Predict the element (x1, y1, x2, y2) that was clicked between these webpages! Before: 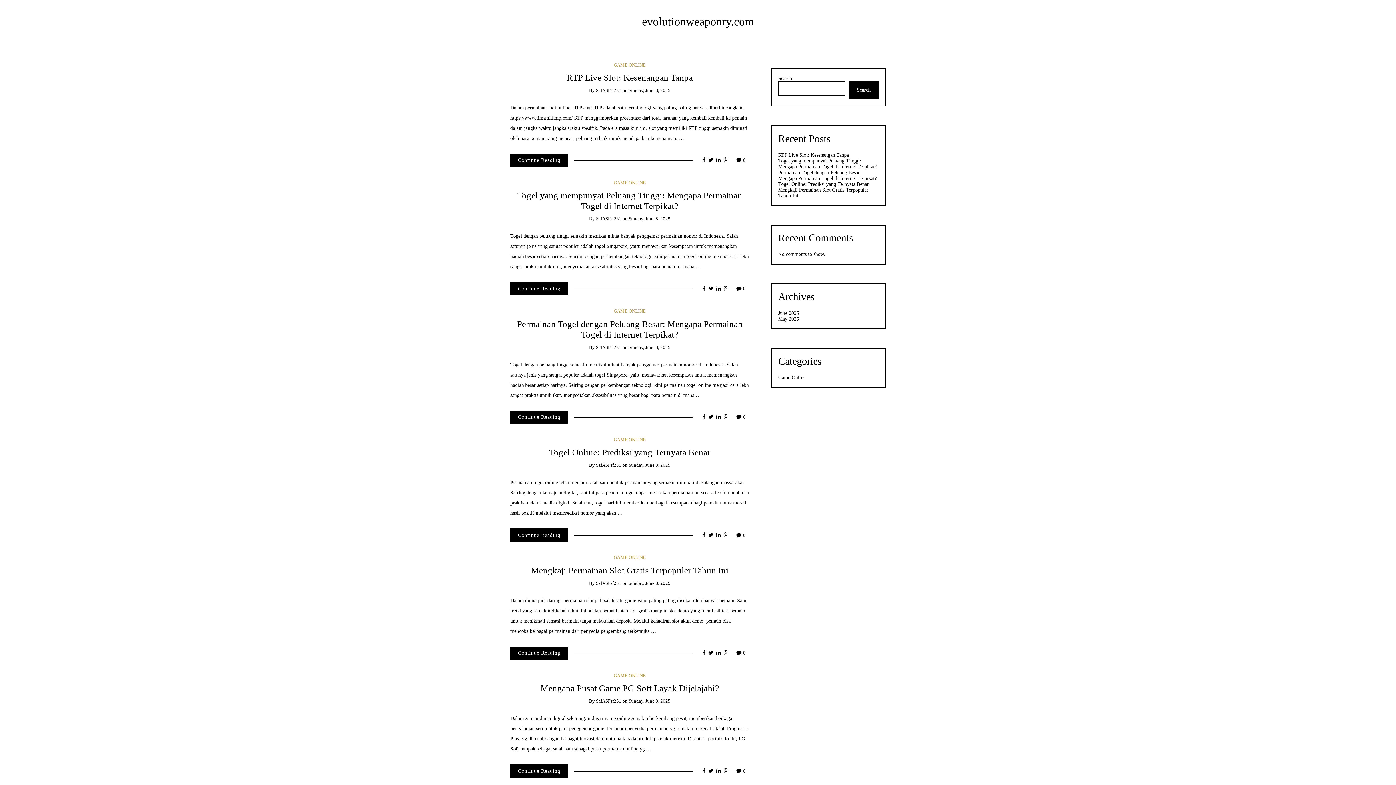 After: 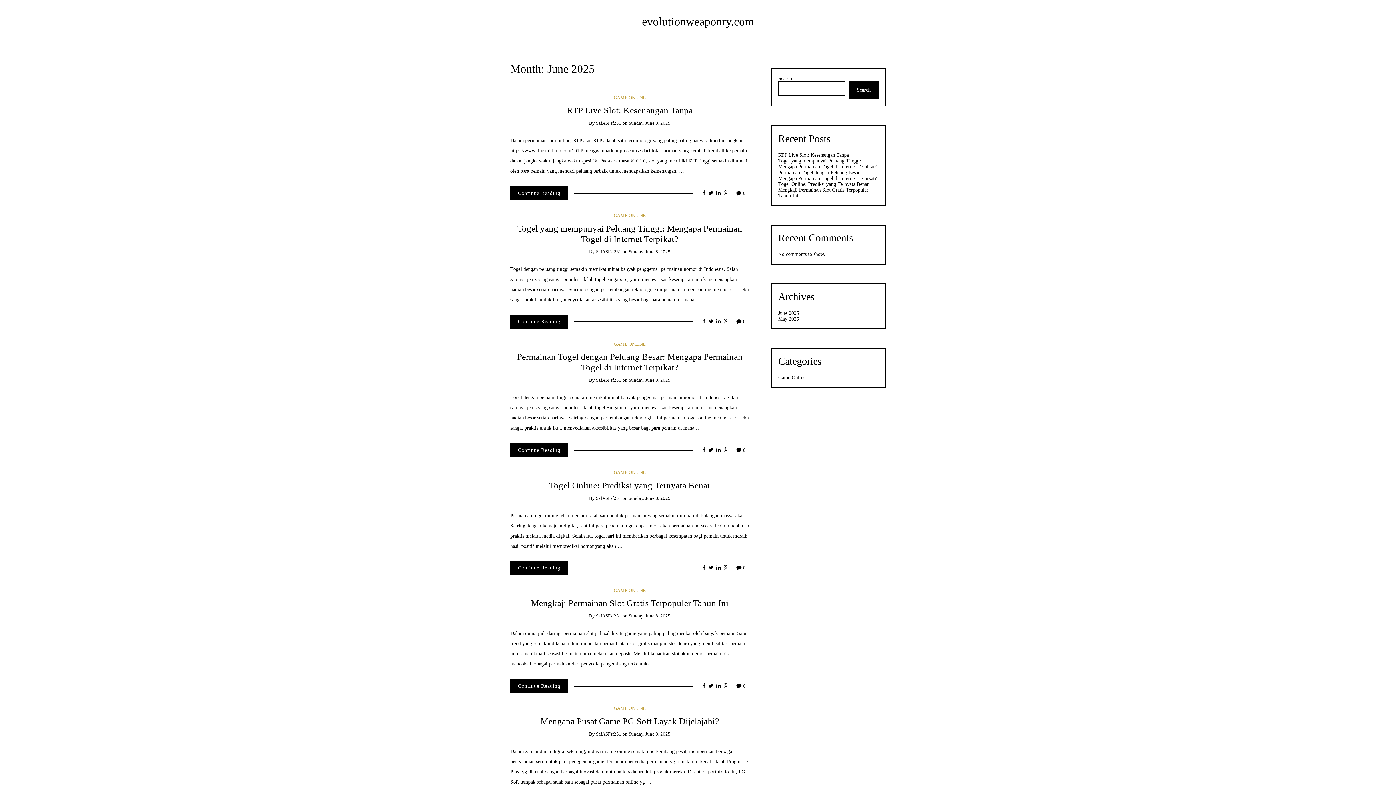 Action: label: Sunday, June 8, 2025 bbox: (628, 698, 670, 704)